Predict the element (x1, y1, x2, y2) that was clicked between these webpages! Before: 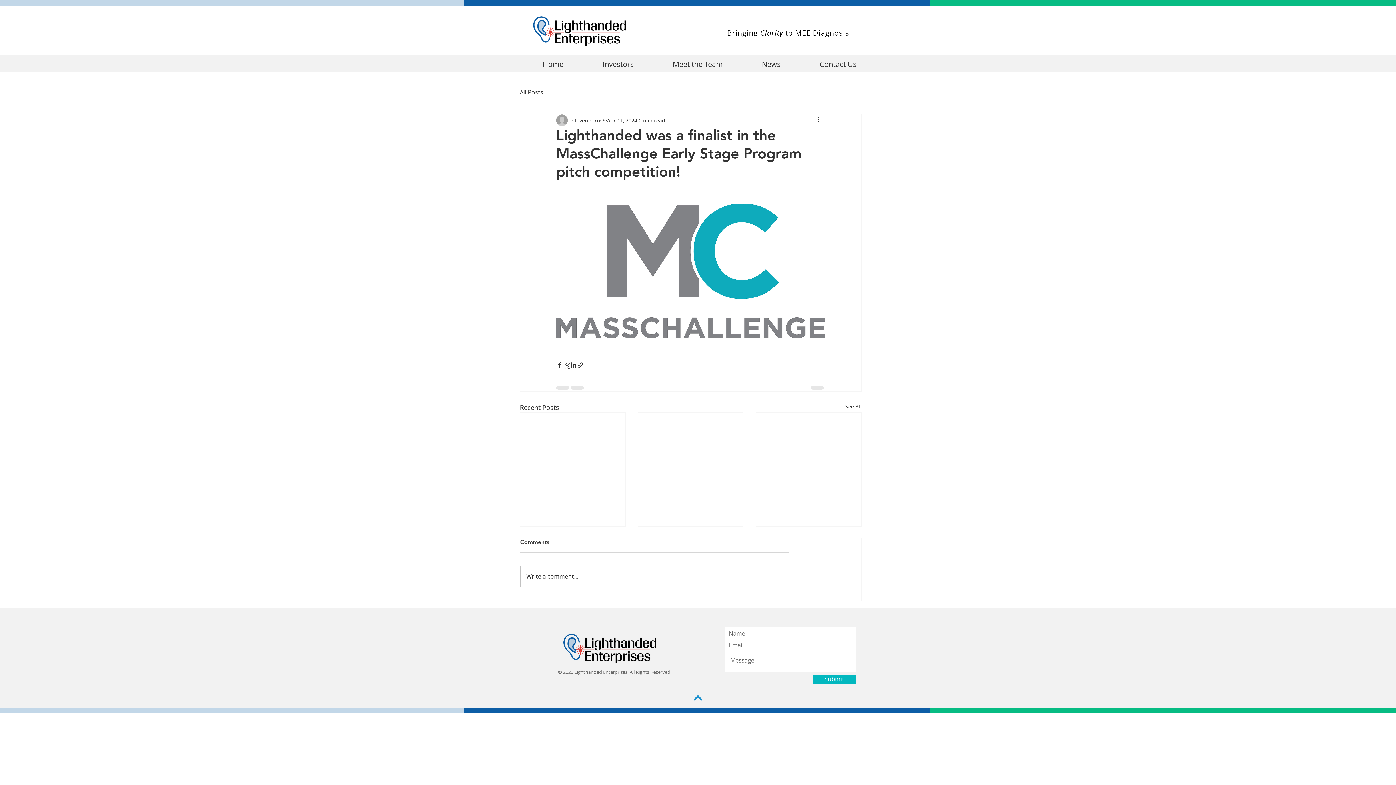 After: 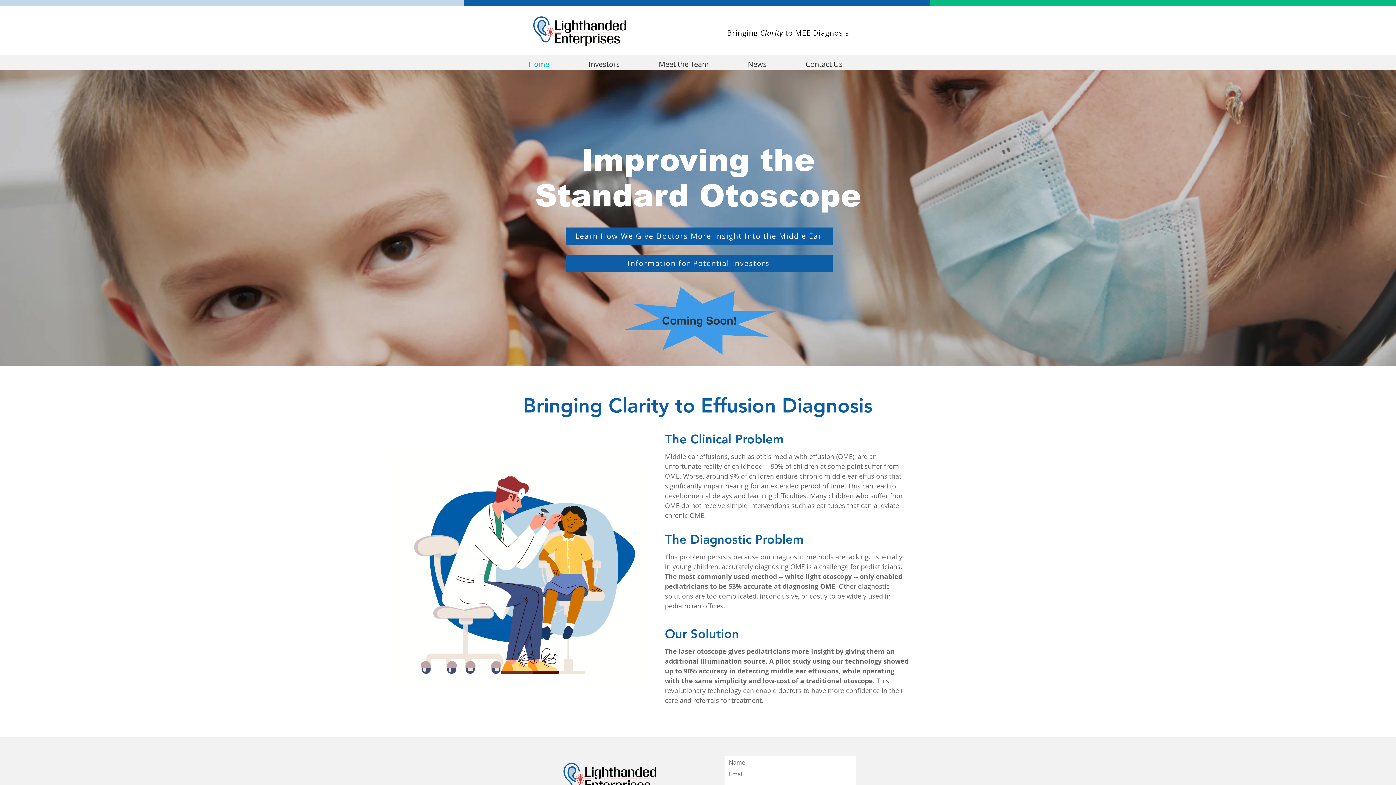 Action: bbox: (800, 57, 876, 69) label: Contact Us